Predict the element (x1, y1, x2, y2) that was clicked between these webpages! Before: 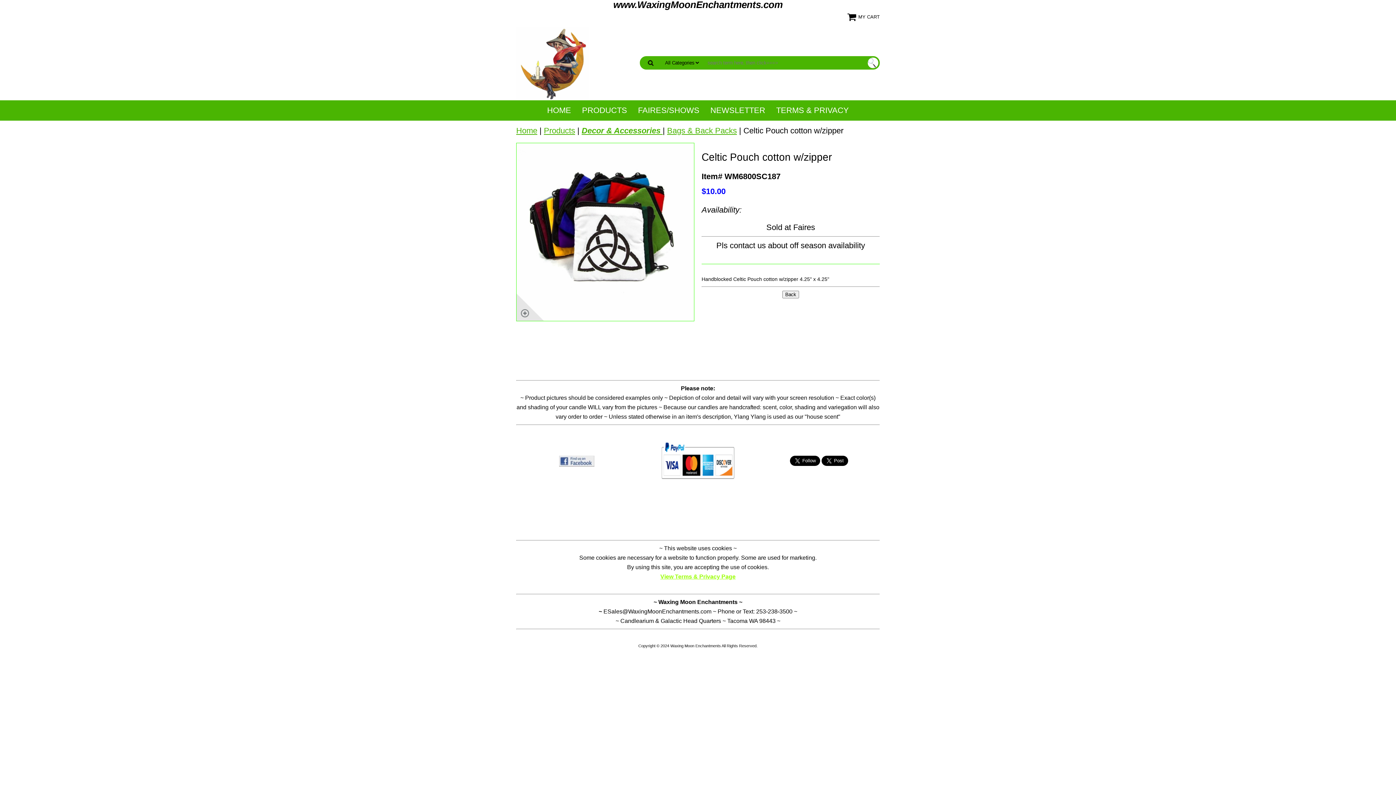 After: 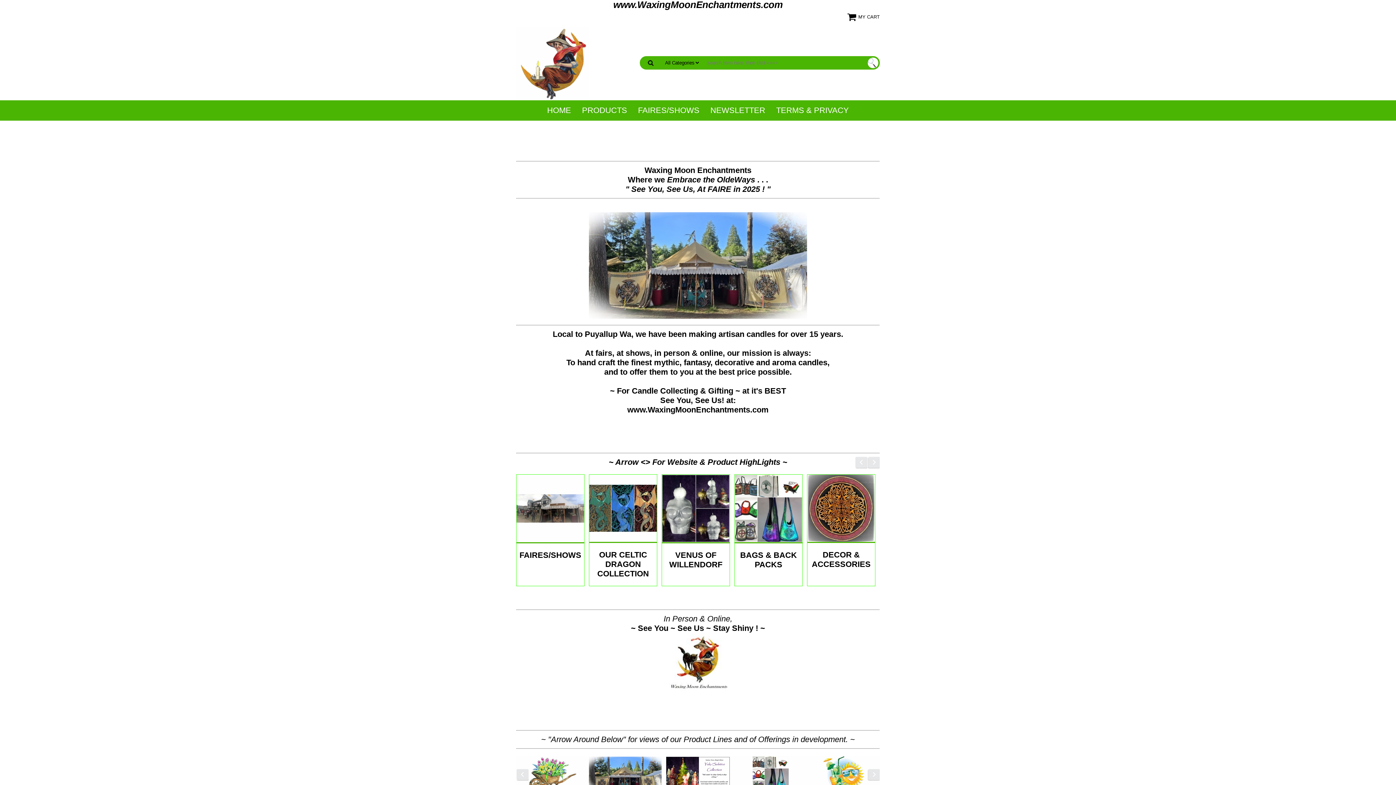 Action: bbox: (516, 126, 537, 135) label: Home